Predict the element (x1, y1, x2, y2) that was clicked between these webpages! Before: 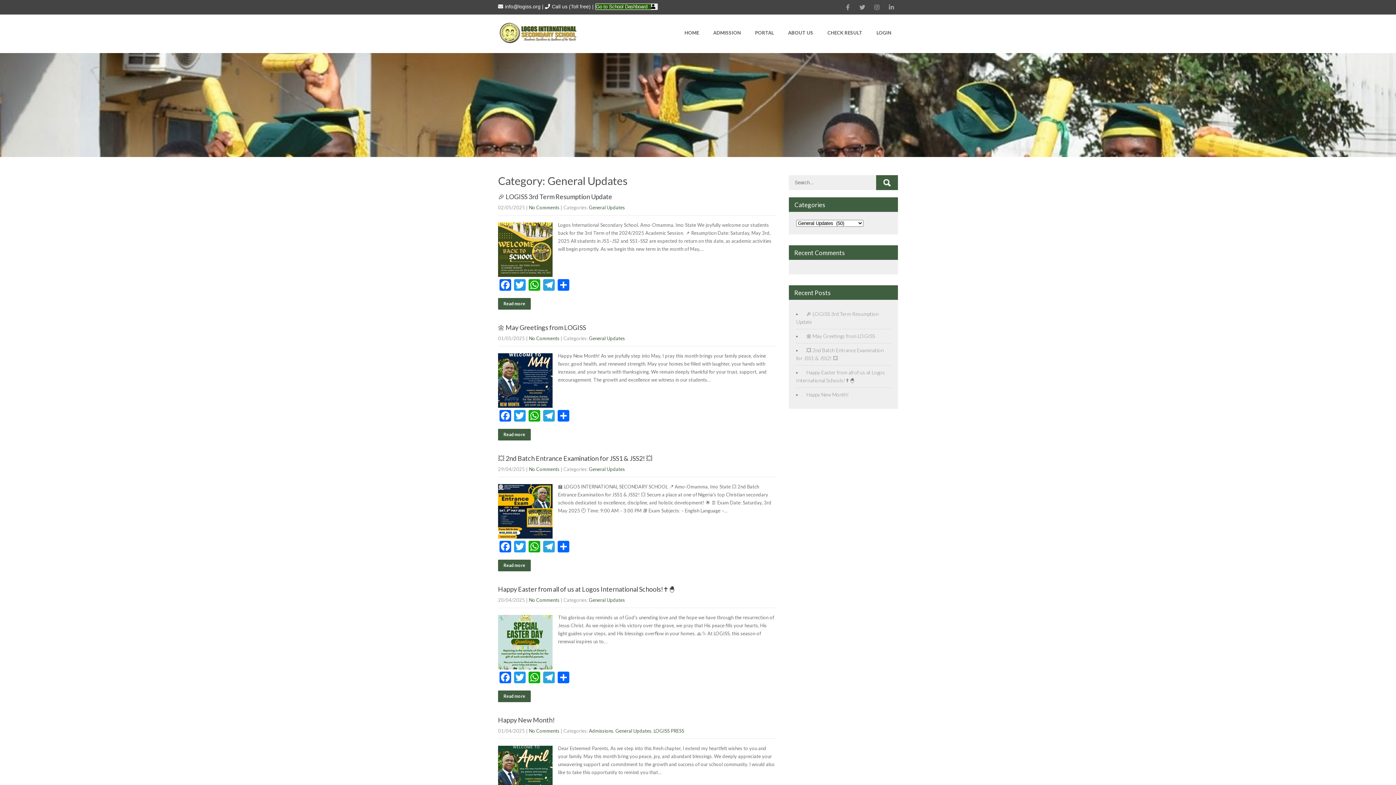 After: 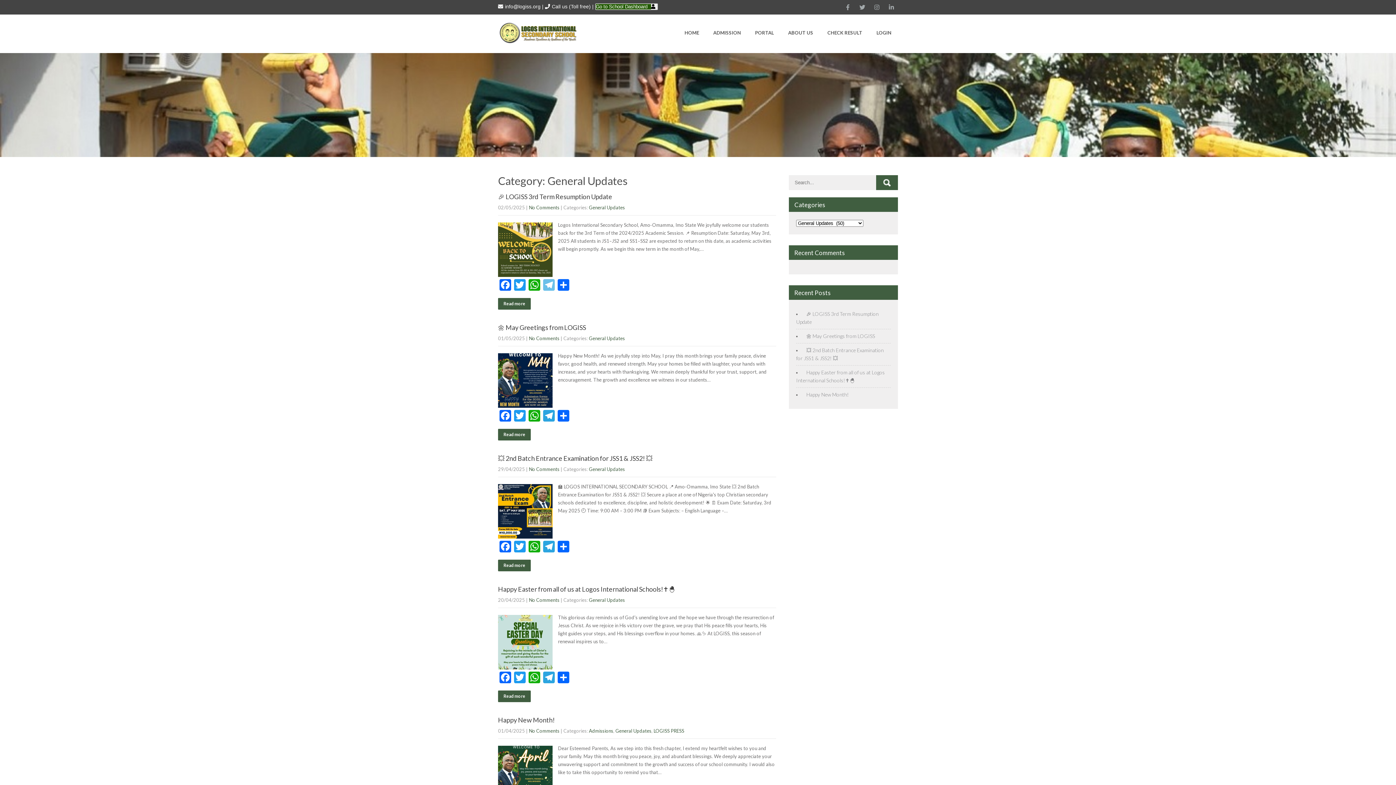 Action: bbox: (541, 279, 556, 292) label: Telegram